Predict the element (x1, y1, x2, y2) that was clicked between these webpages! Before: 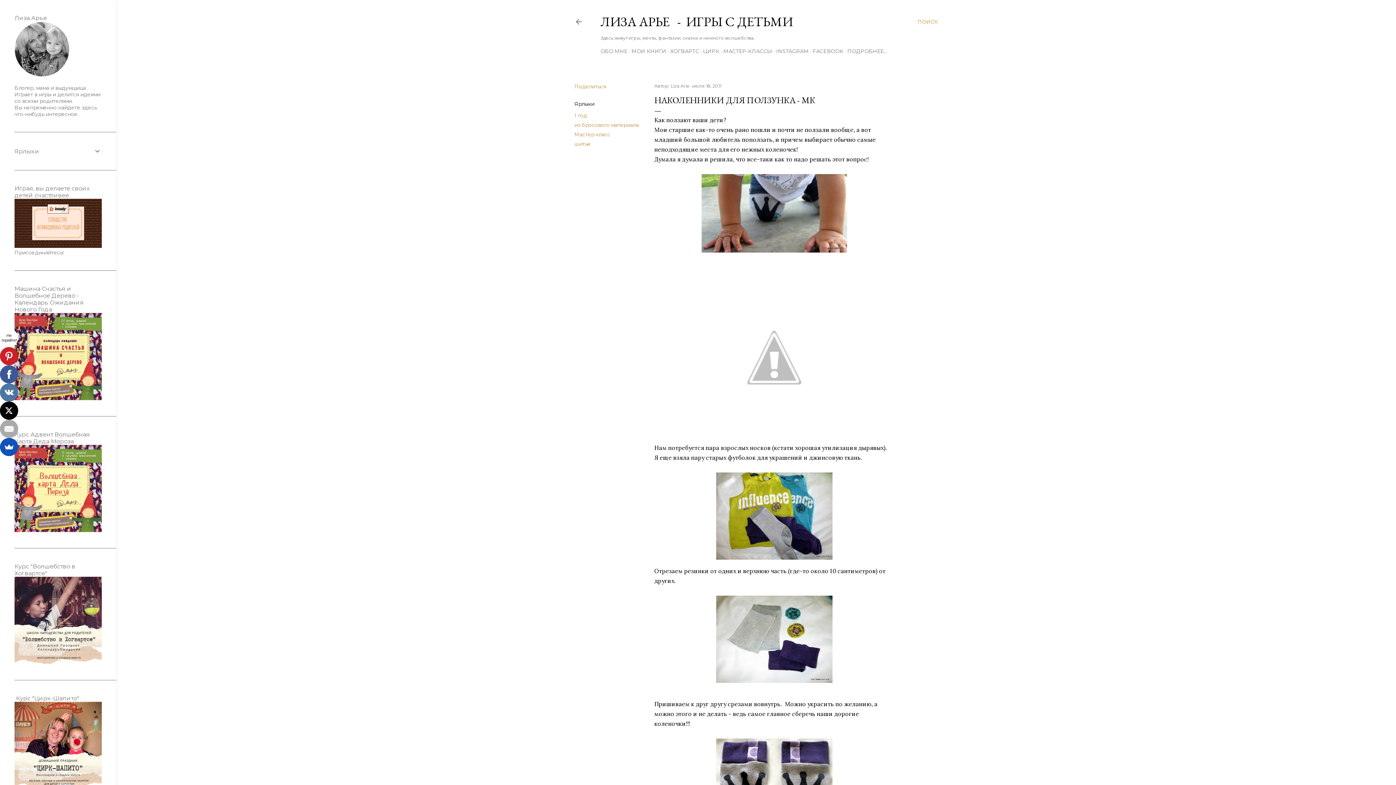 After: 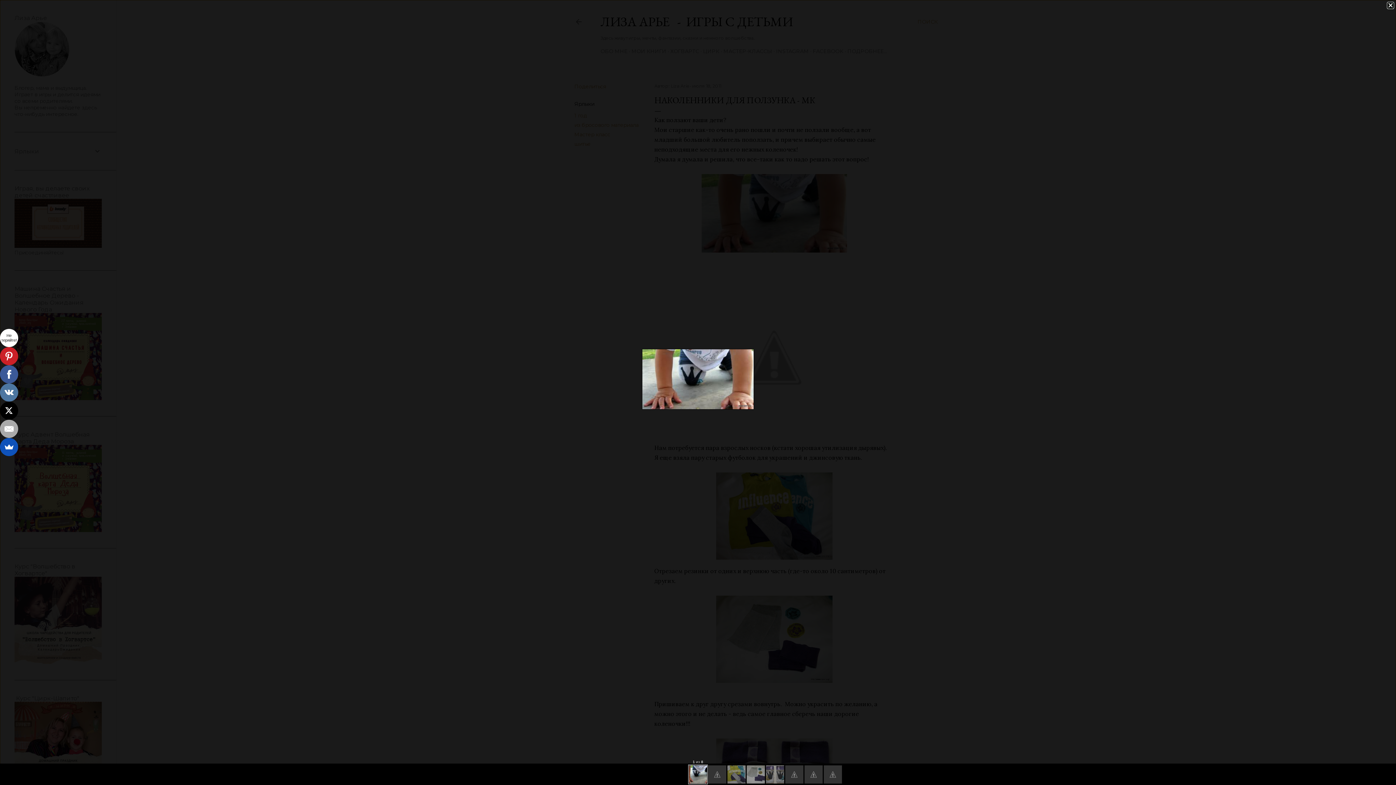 Action: bbox: (701, 174, 847, 255)